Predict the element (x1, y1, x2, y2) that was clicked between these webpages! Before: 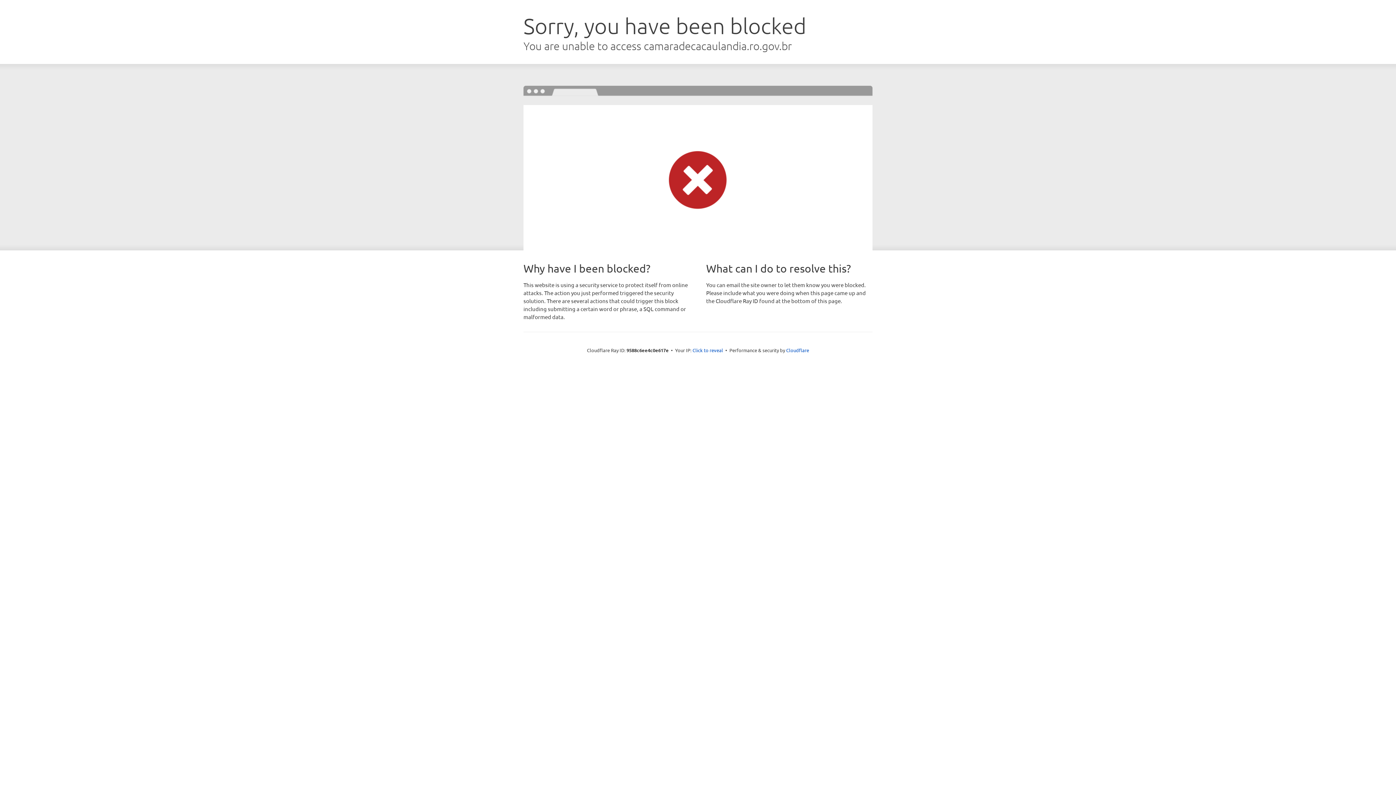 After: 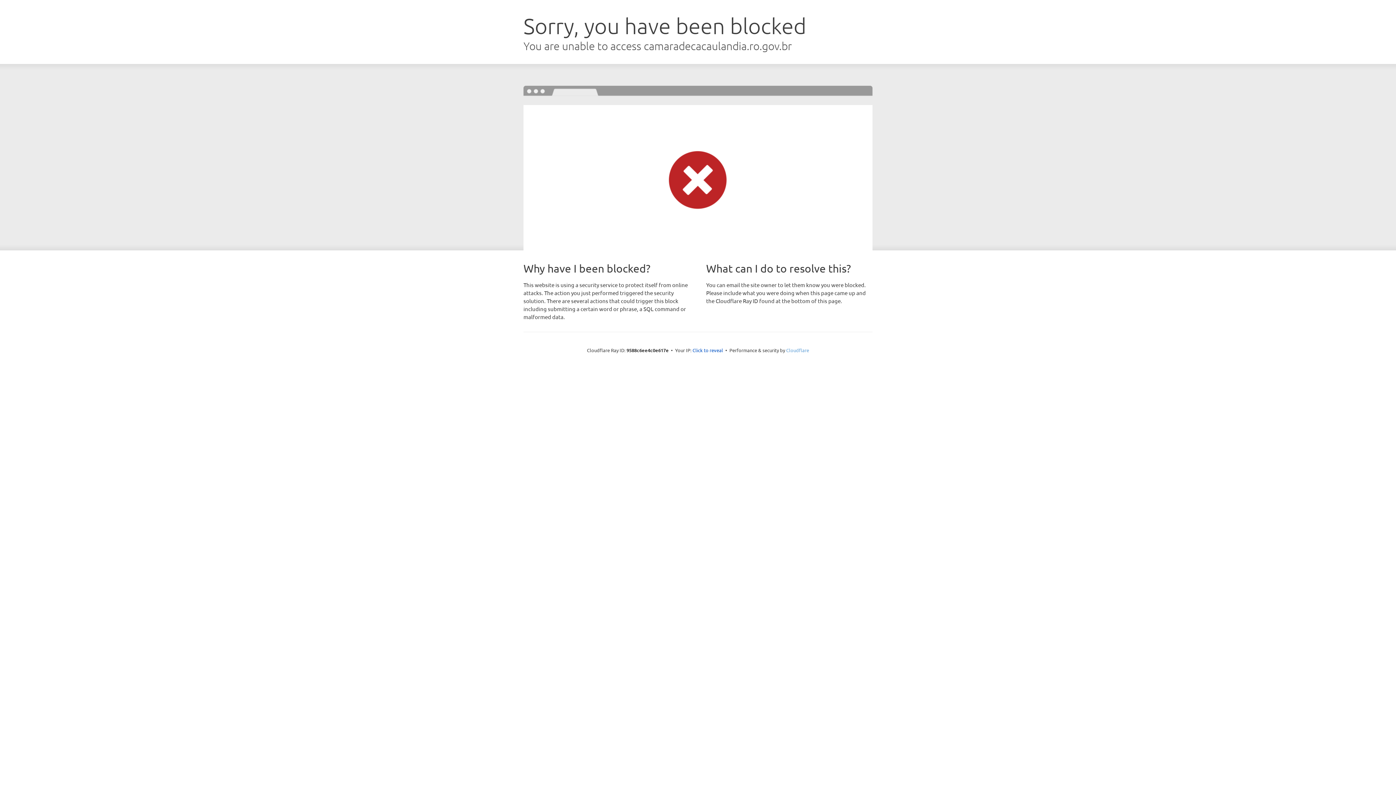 Action: label: Cloudflare bbox: (786, 347, 809, 353)